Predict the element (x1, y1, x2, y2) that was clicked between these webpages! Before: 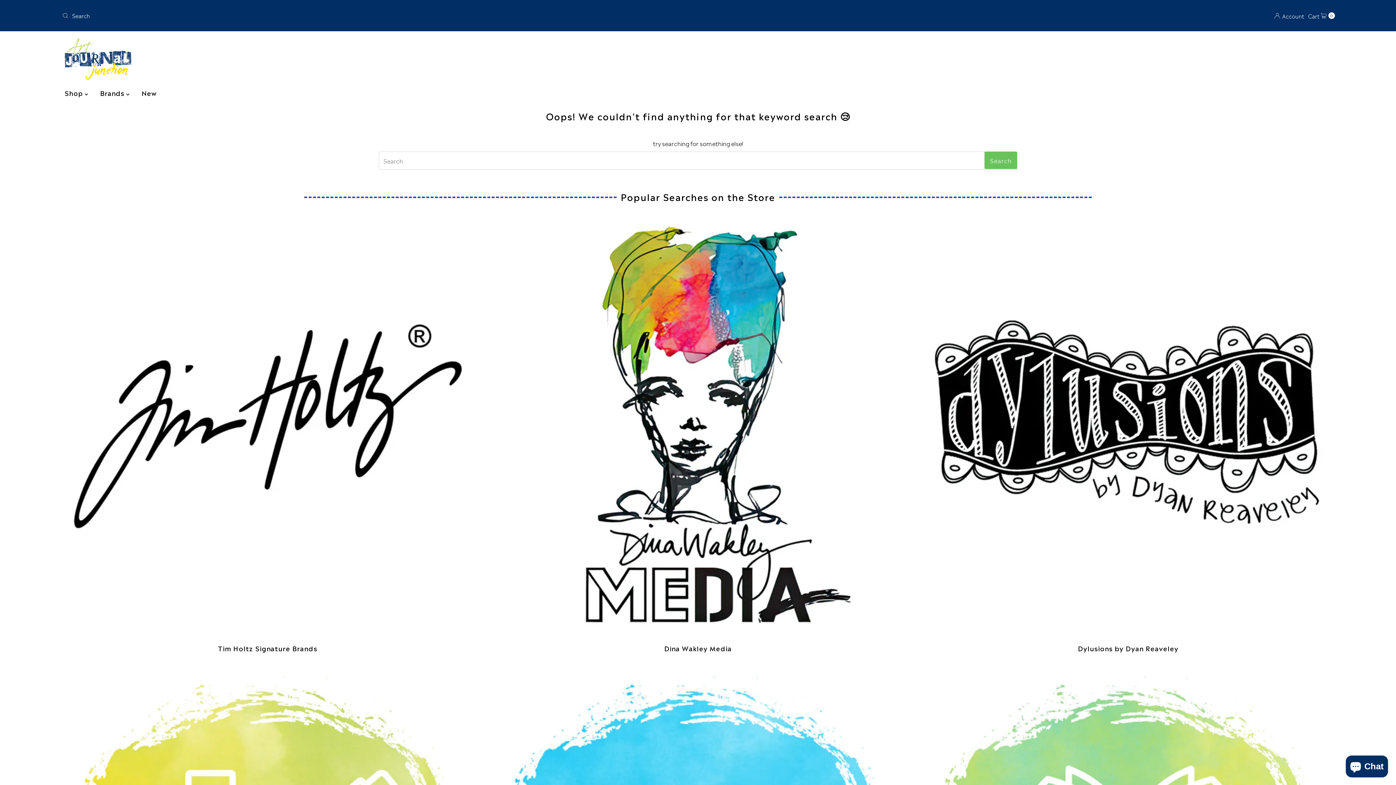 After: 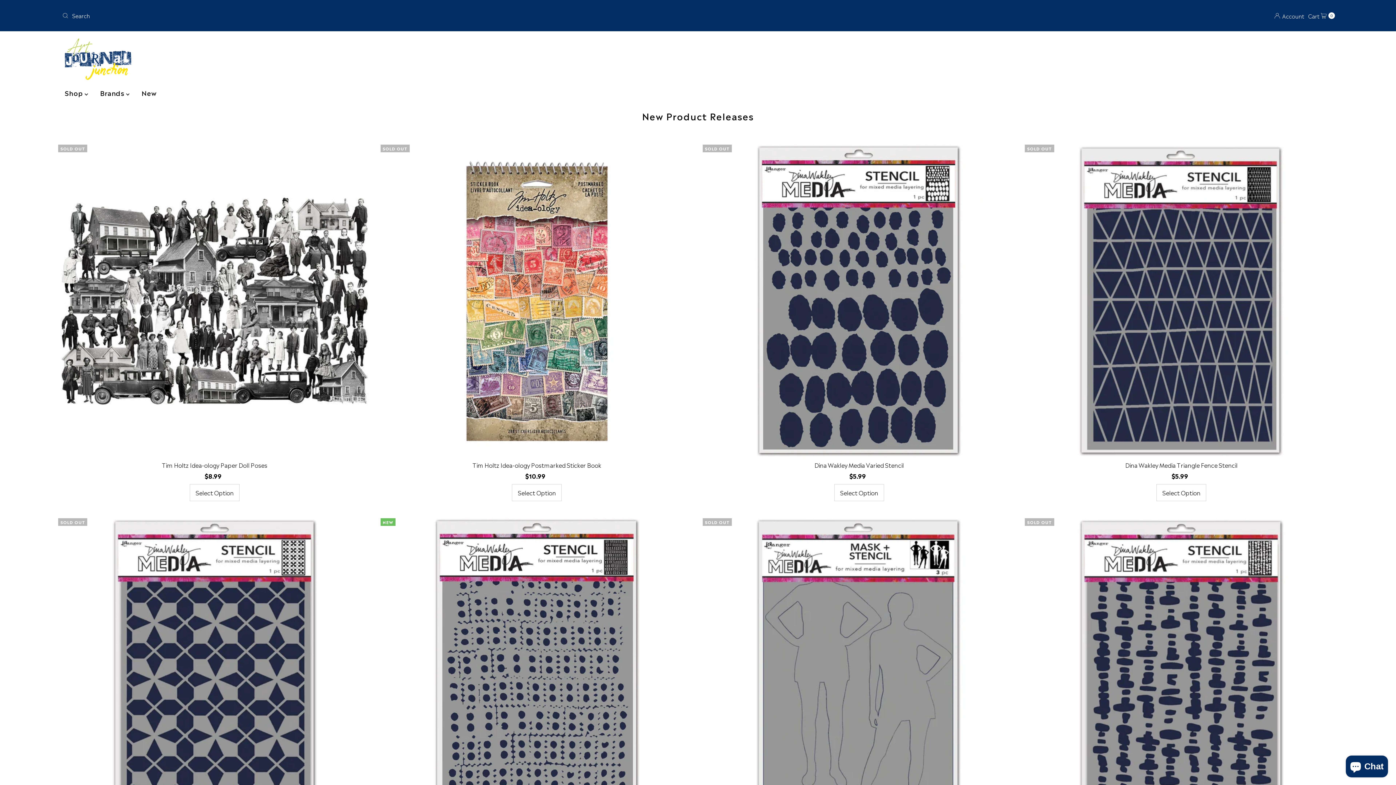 Action: label: New bbox: (136, 87, 162, 98)